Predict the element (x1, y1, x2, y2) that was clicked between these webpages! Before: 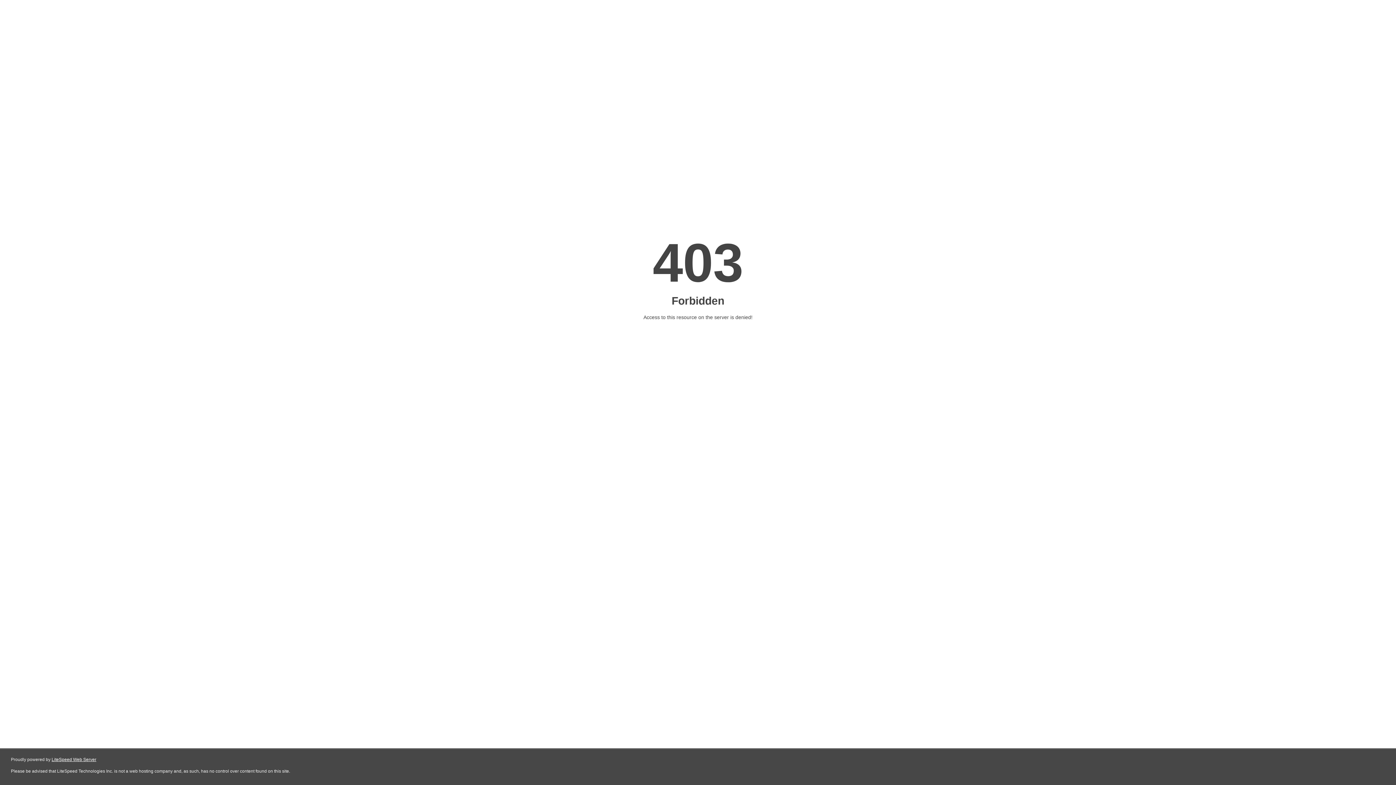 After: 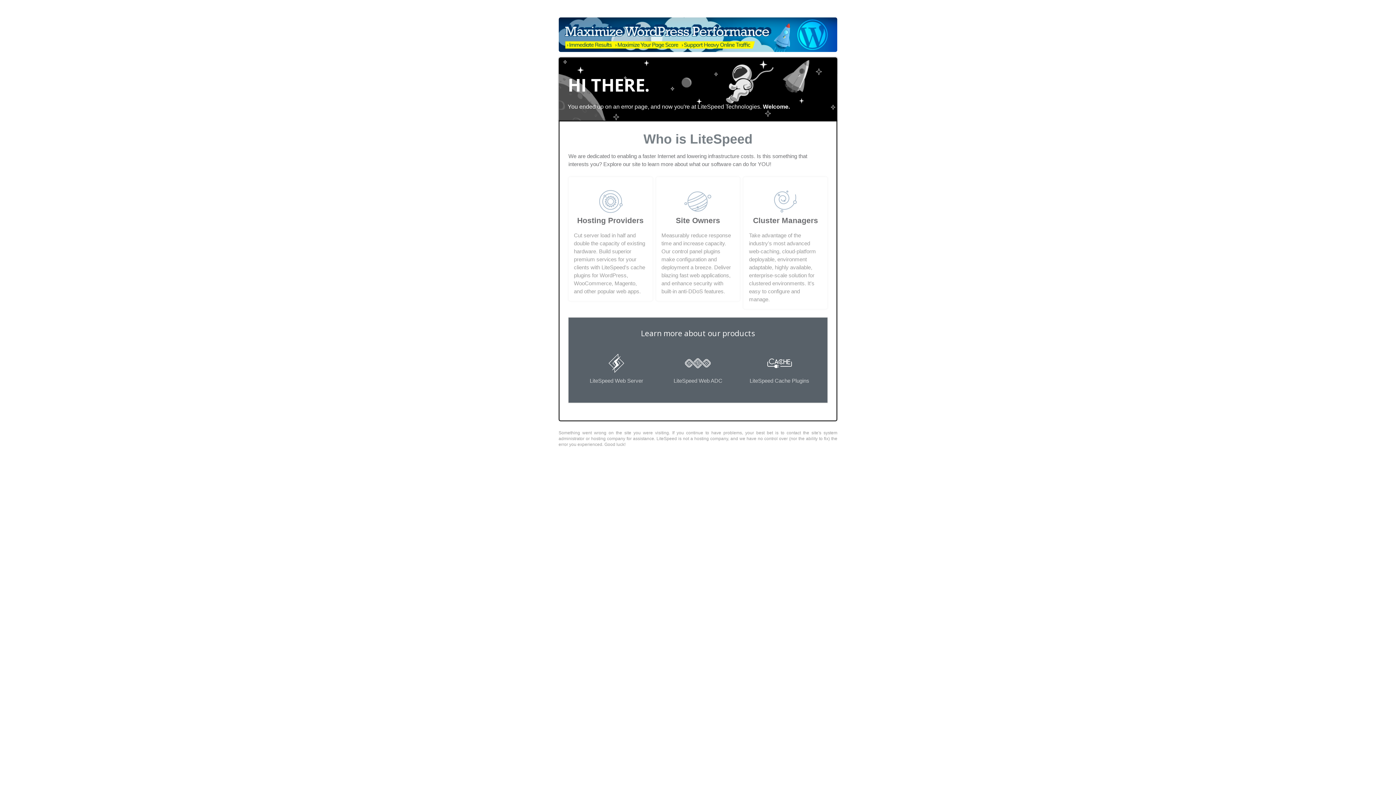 Action: label: LiteSpeed Web Server bbox: (51, 757, 96, 762)